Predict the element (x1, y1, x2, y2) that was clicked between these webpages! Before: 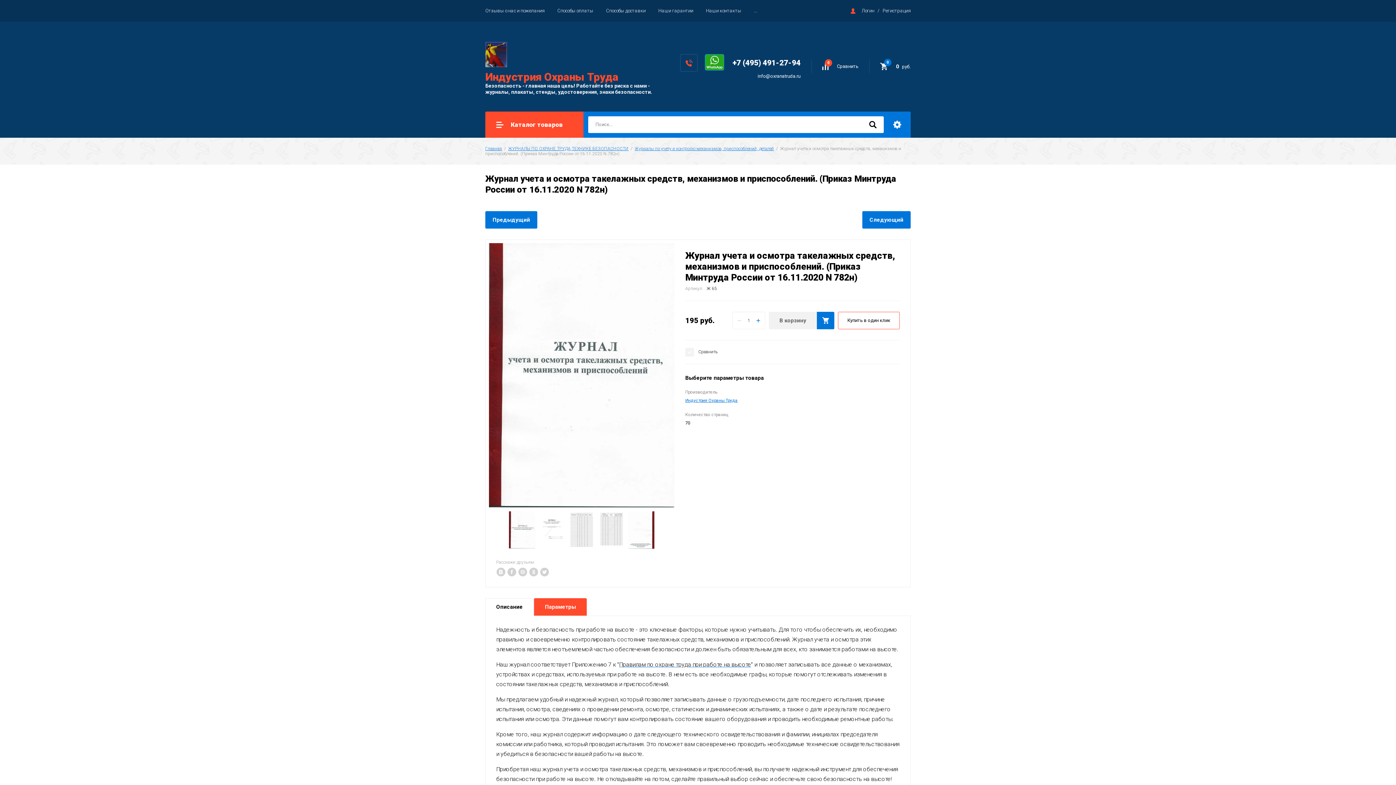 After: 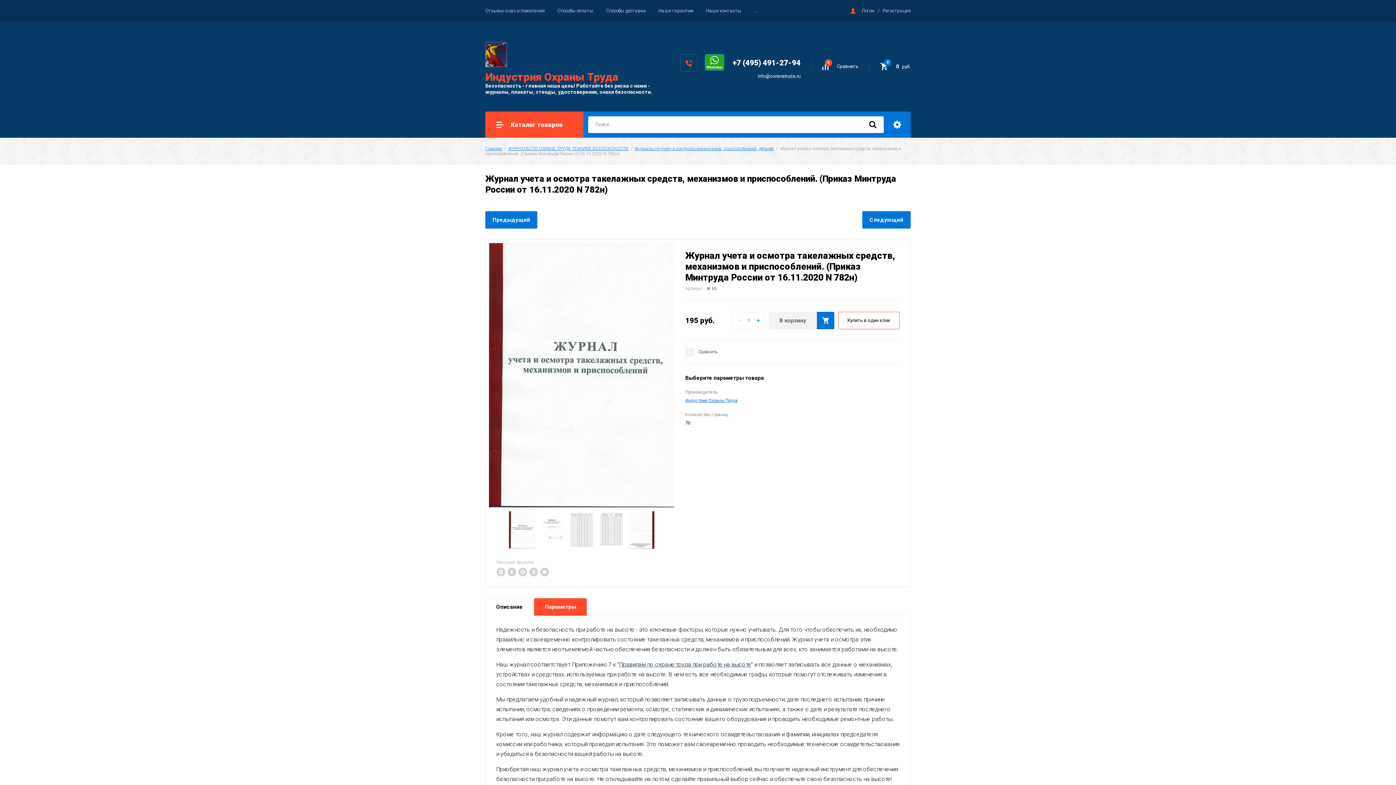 Action: bbox: (733, 312, 743, 328) label: −